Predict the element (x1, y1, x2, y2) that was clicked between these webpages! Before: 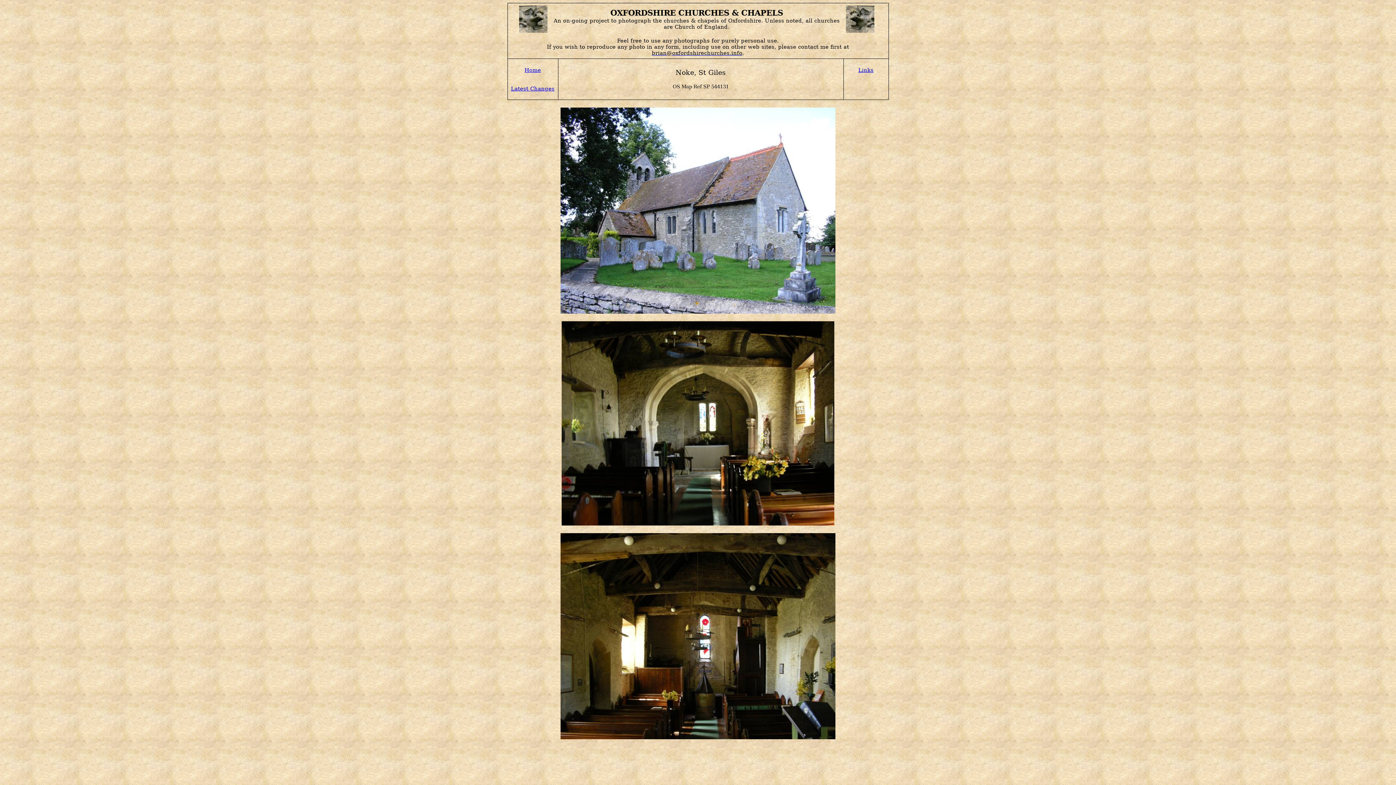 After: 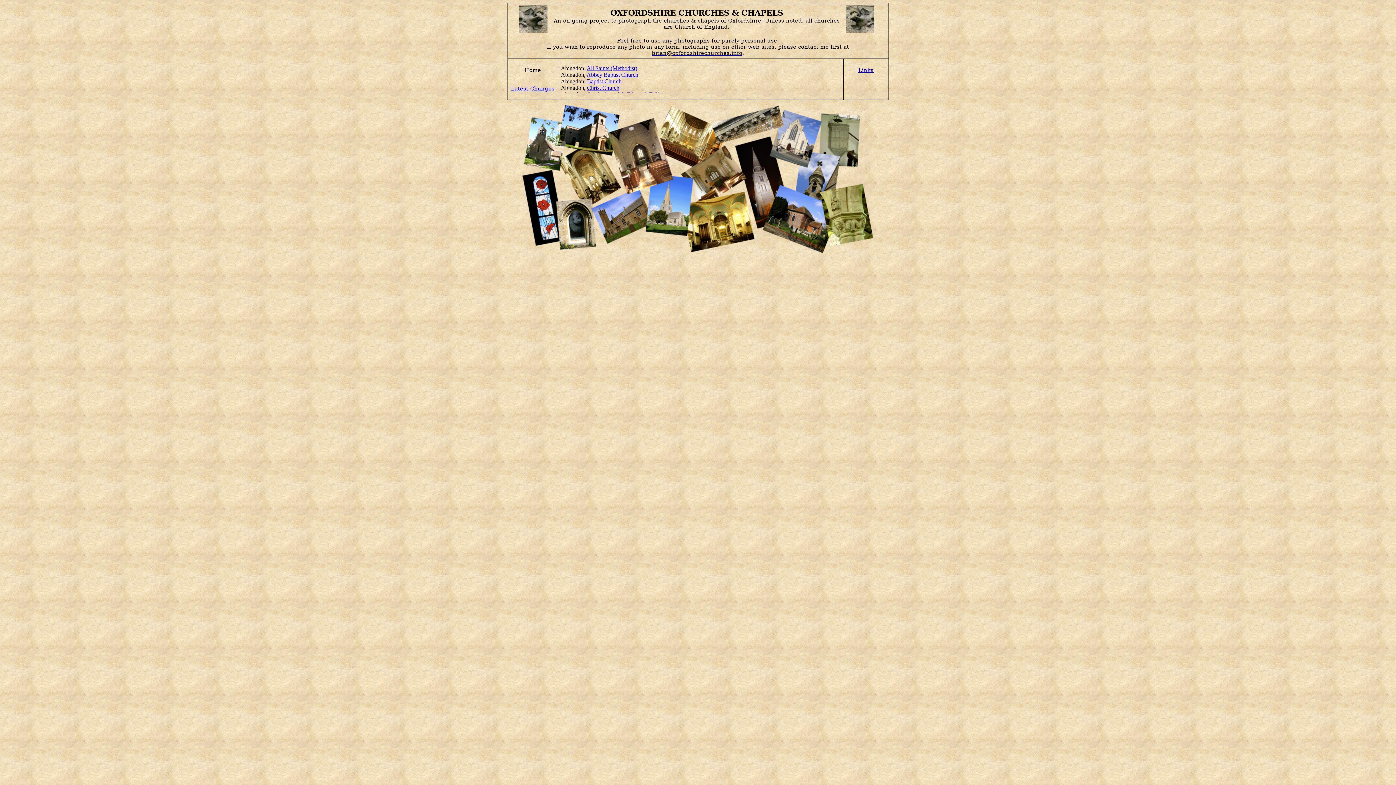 Action: bbox: (524, 68, 541, 73) label: Home